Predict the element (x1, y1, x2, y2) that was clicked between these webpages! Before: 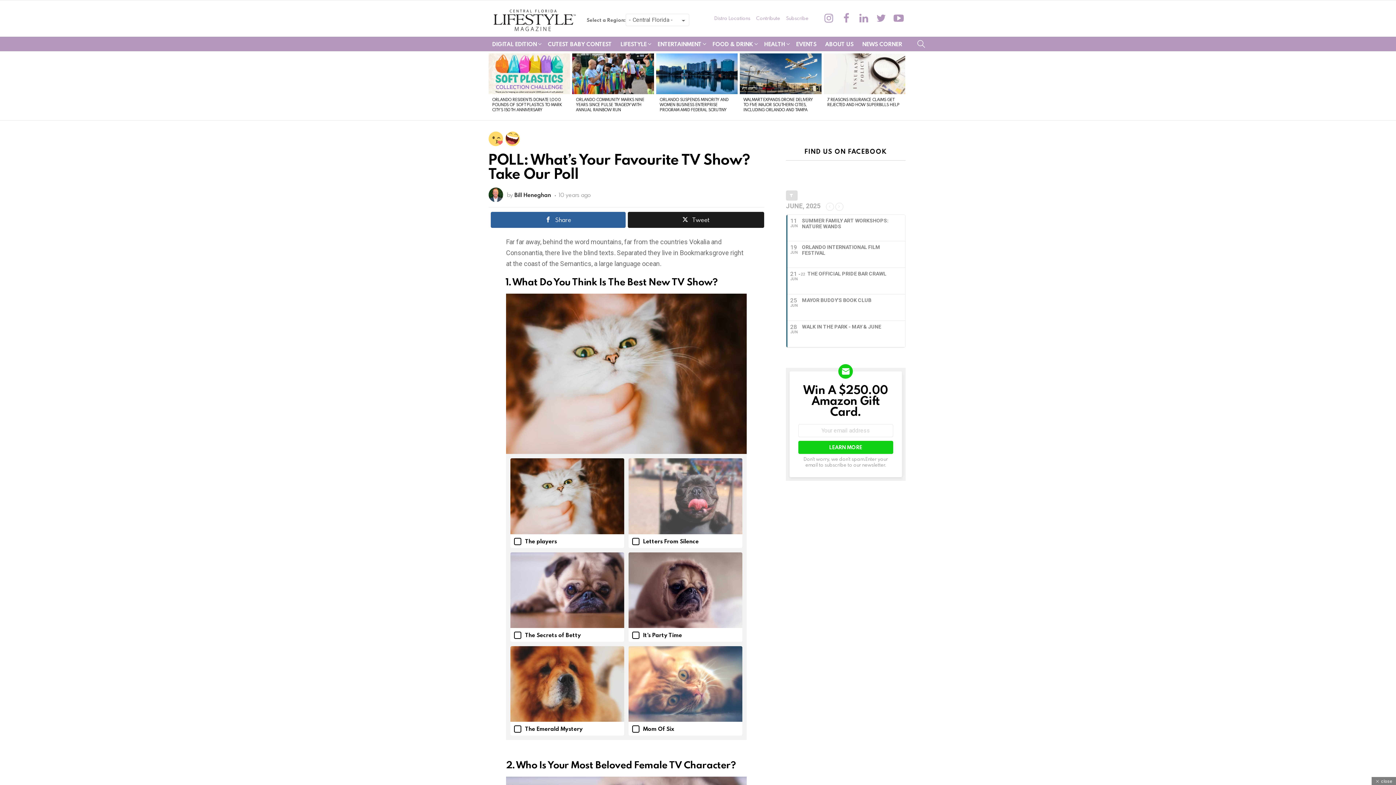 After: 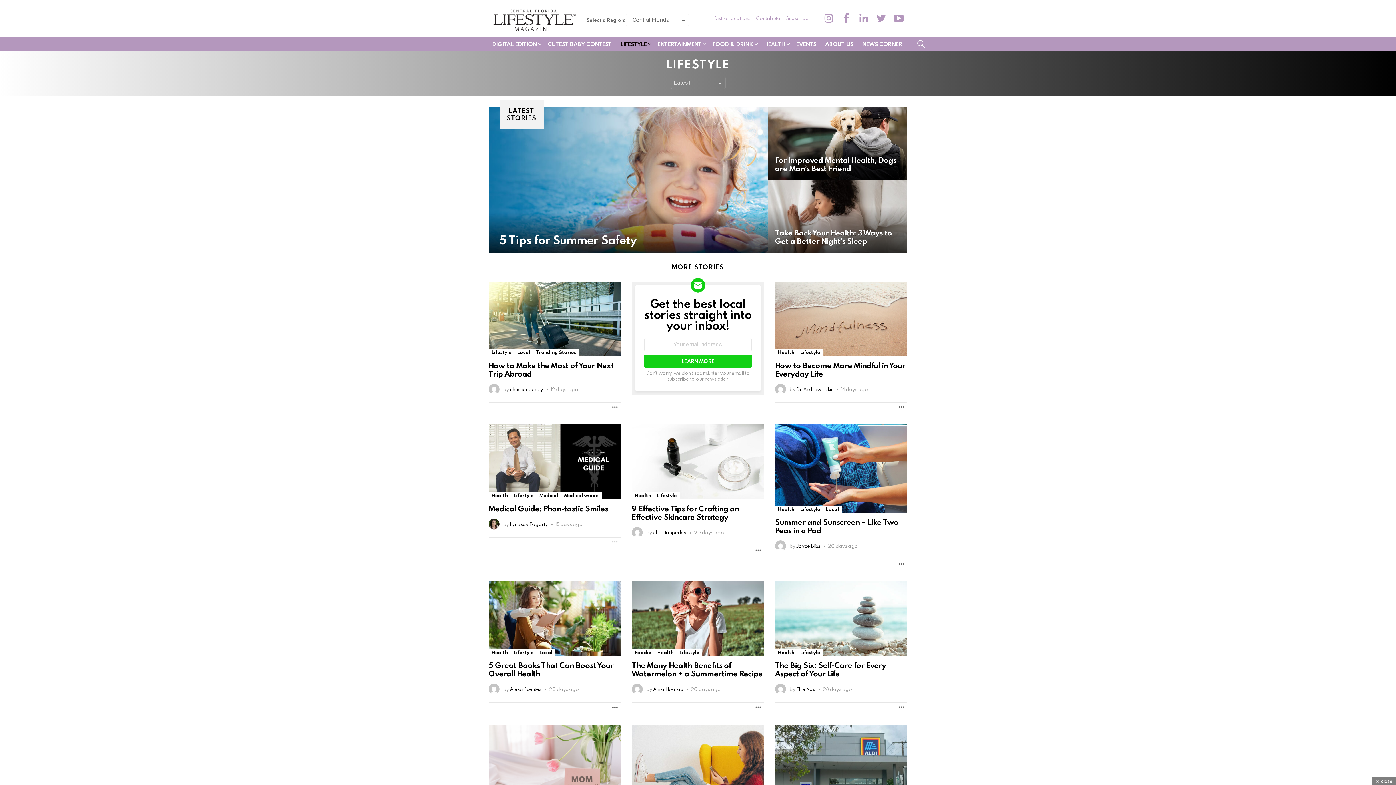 Action: label: LIFESTYLE bbox: (617, 38, 652, 49)